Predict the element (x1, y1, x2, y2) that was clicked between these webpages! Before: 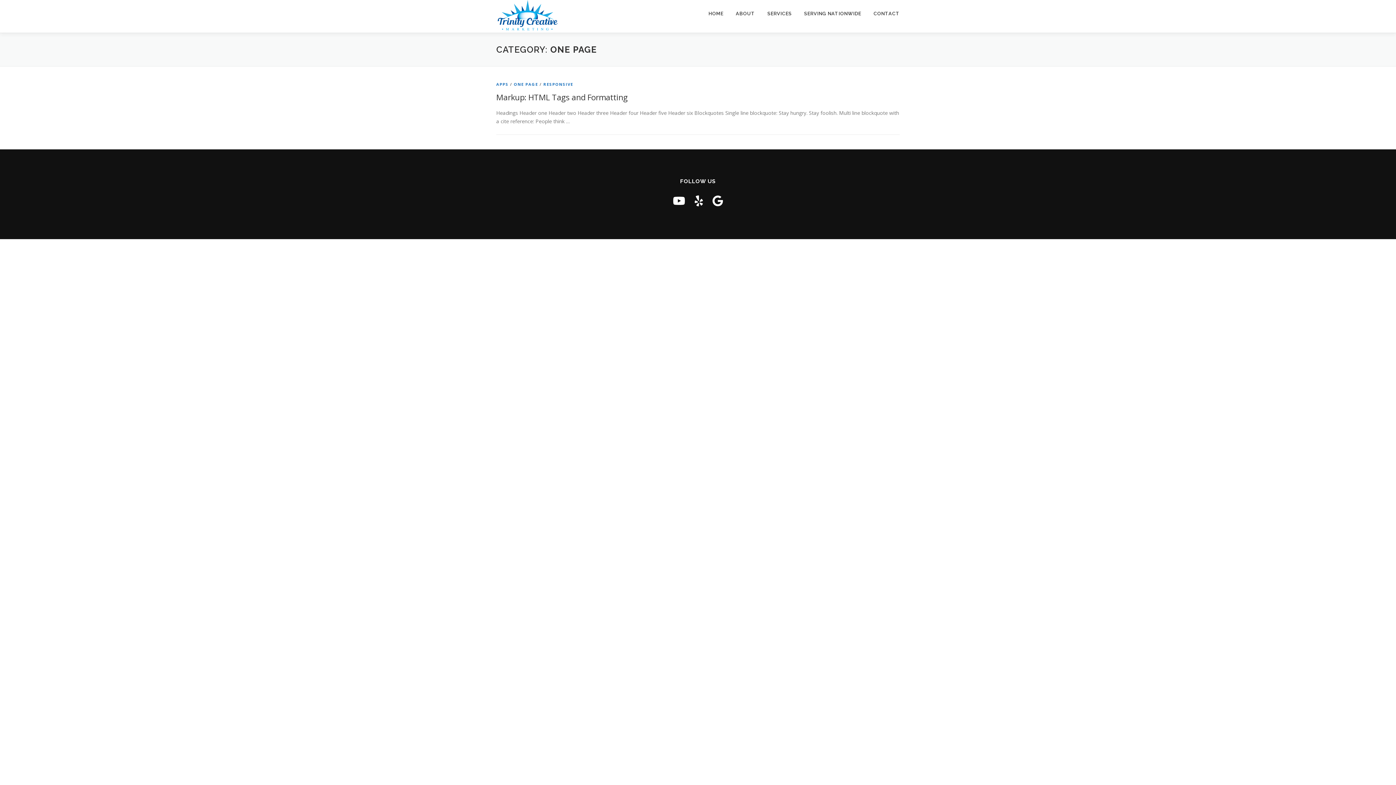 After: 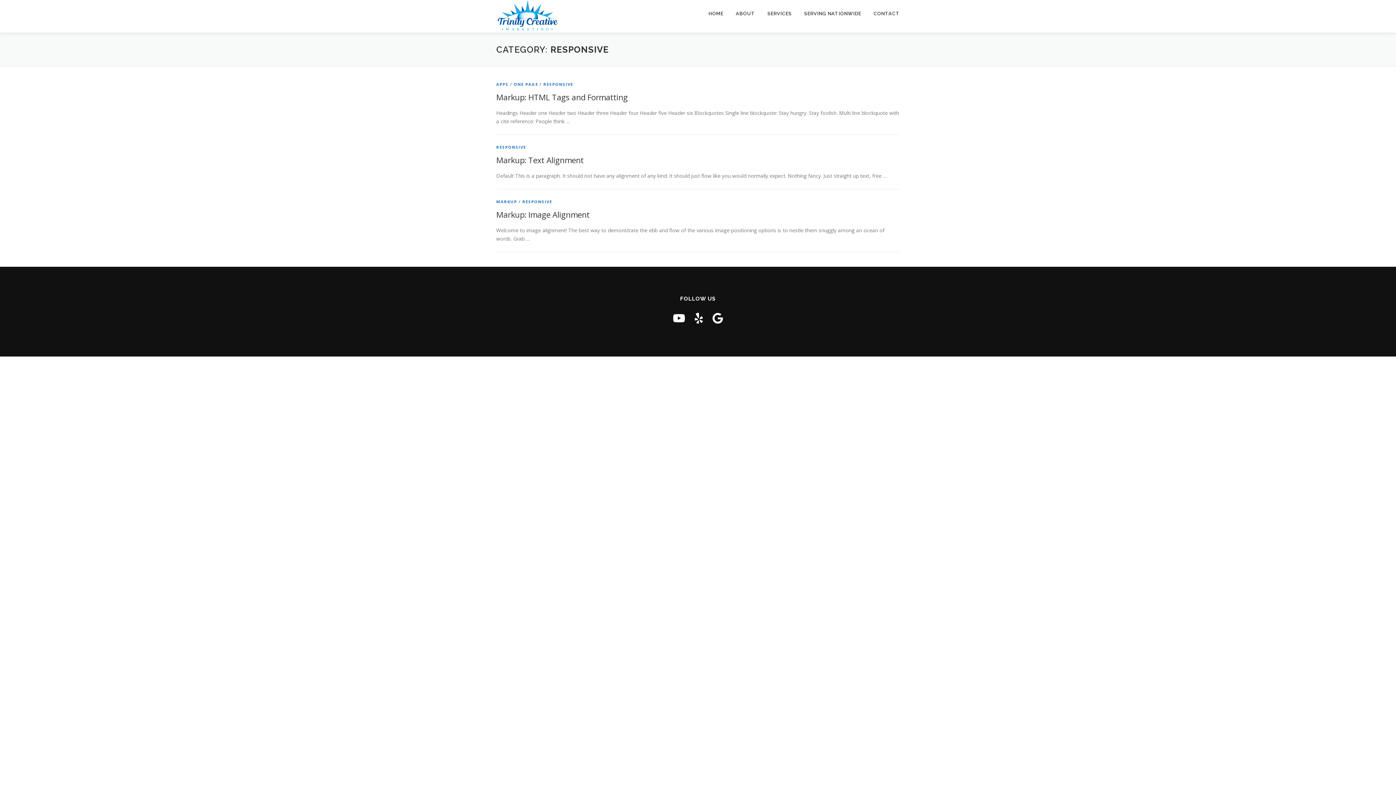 Action: bbox: (543, 81, 573, 86) label: RESPONSIVE